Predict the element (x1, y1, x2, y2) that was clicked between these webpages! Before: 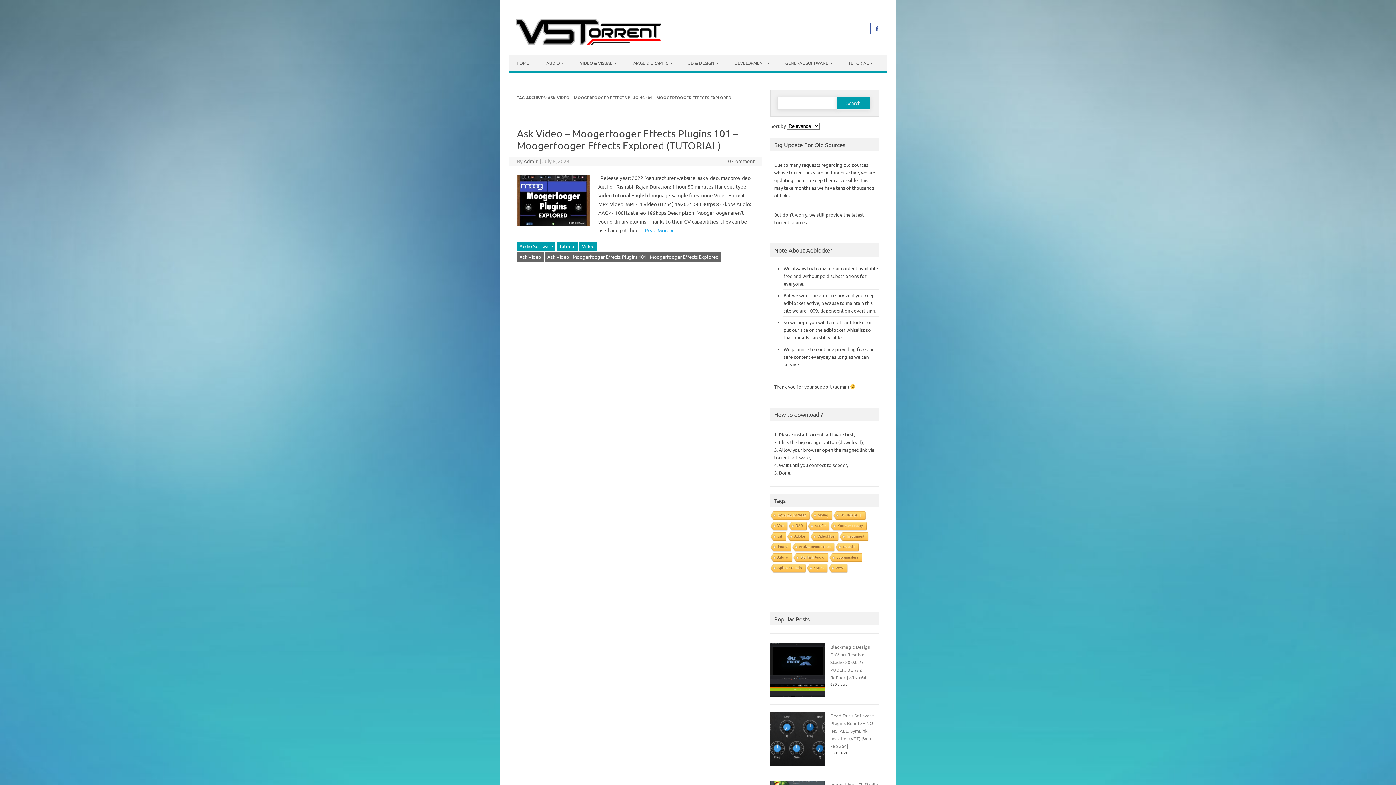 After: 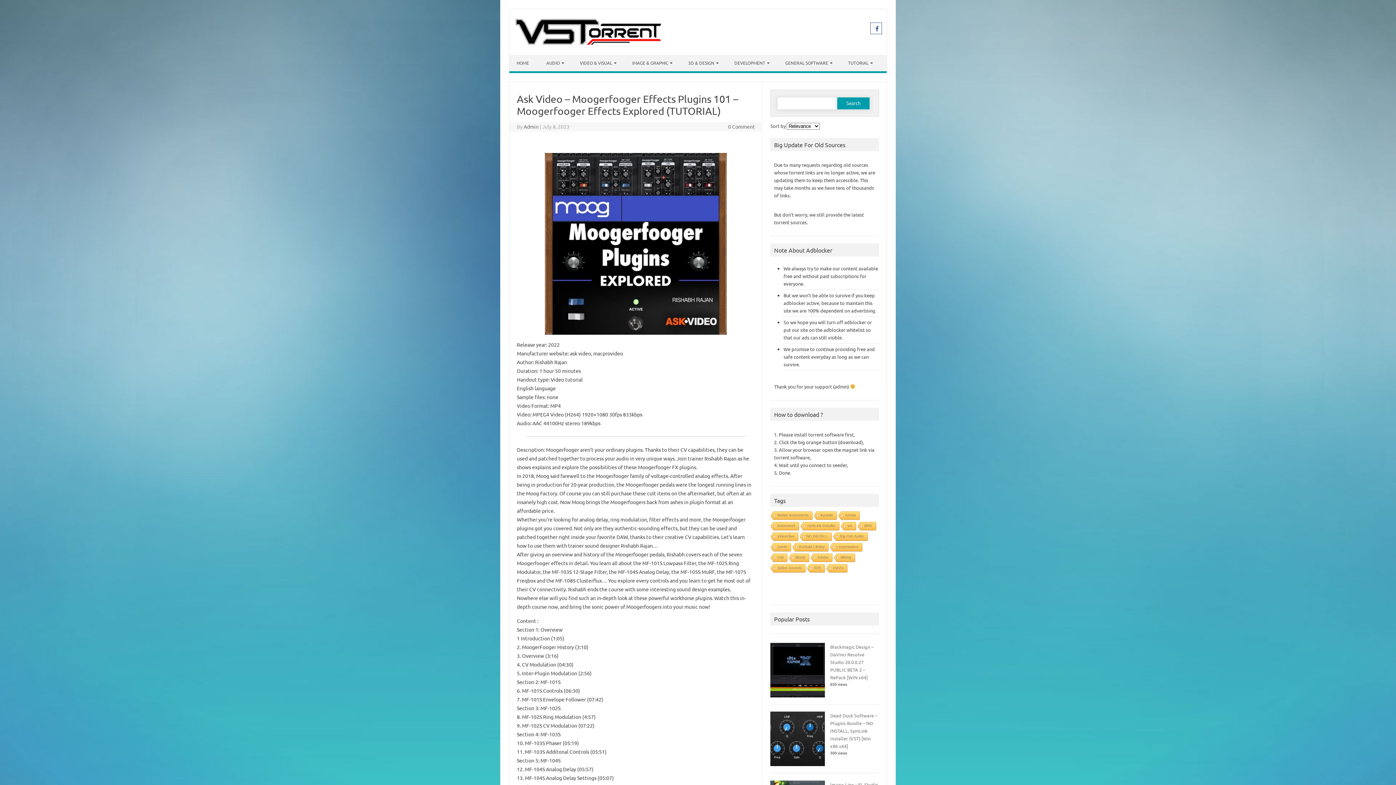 Action: label: Ask Video – Moogerfooger Effects Plugins 101 – Moogerfooger Effects Explored (TUTORIAL) bbox: (517, 127, 738, 151)